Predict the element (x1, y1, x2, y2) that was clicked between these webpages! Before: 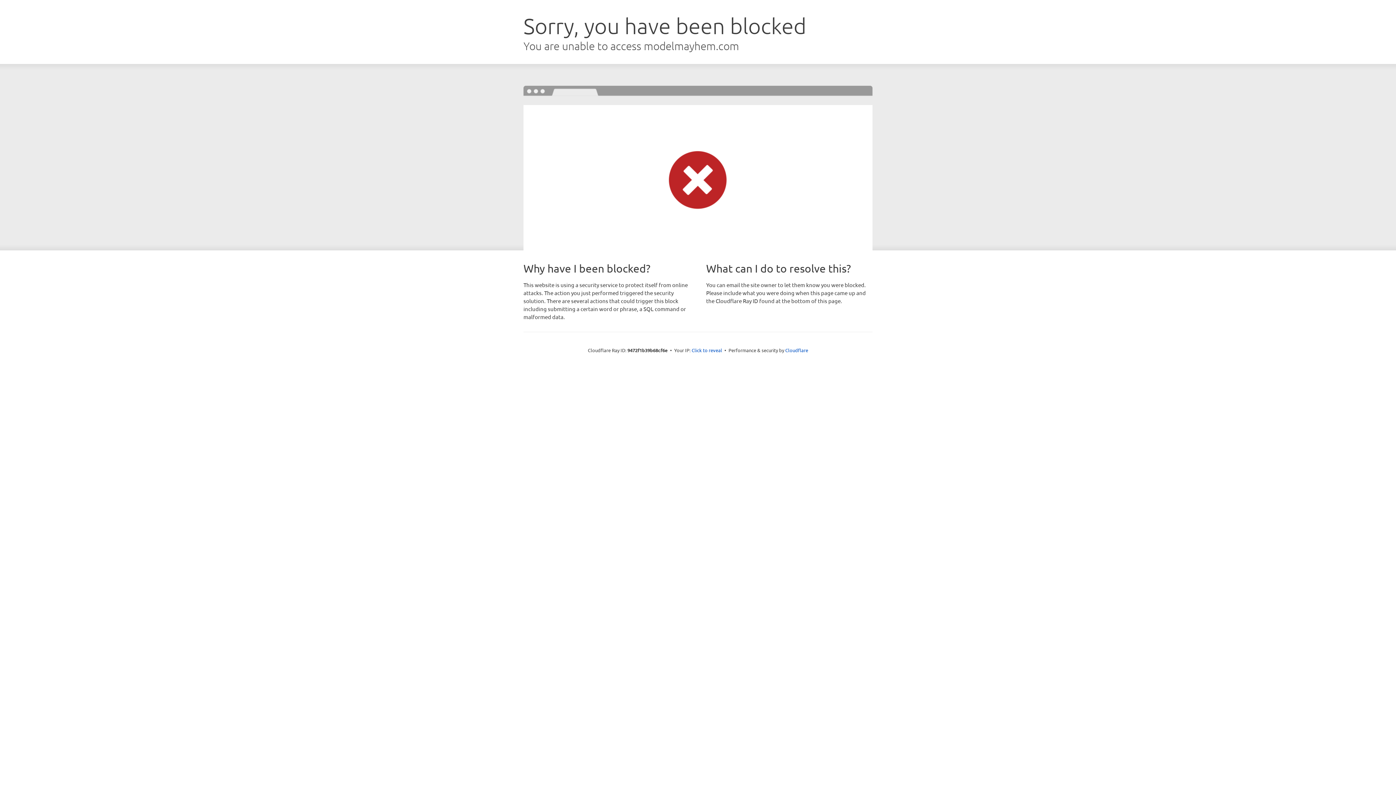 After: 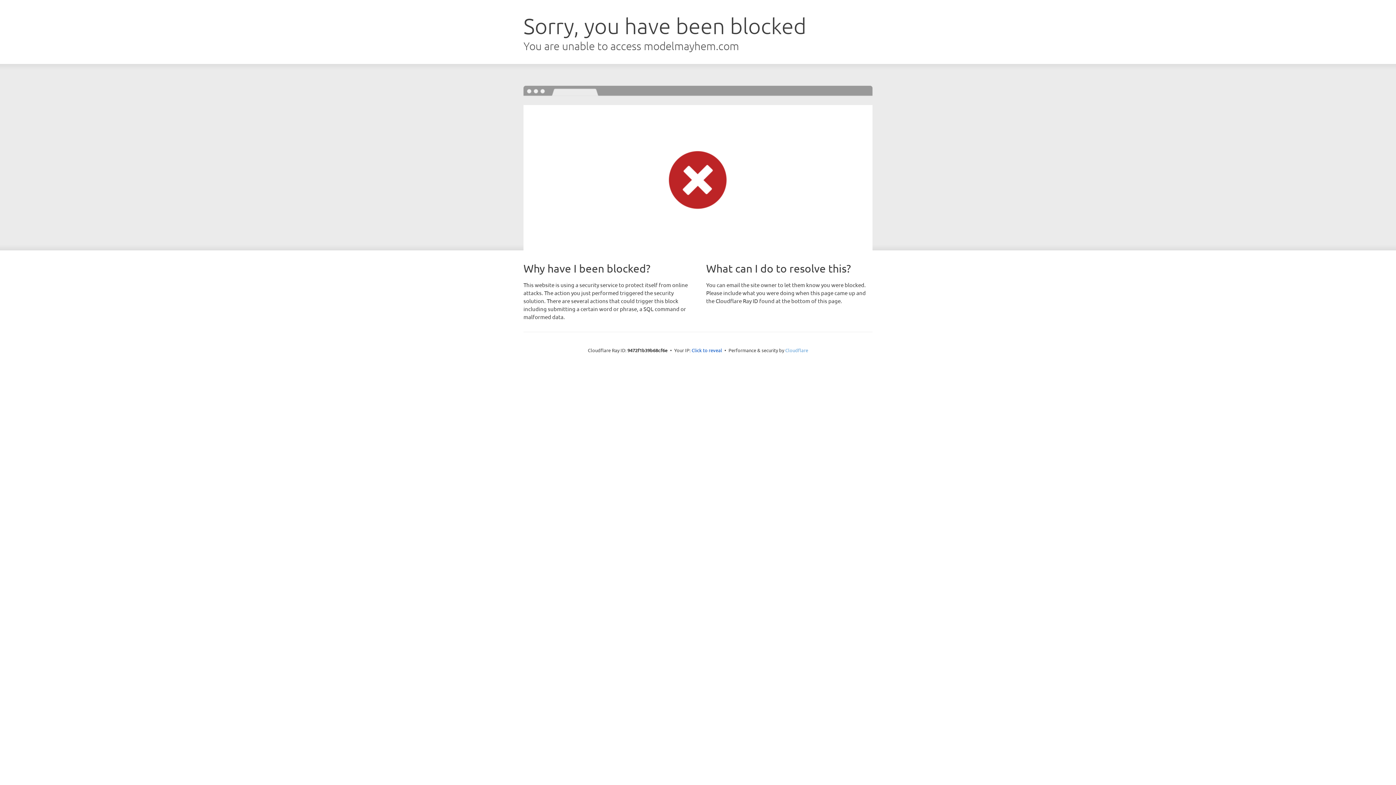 Action: bbox: (785, 347, 808, 353) label: Cloudflare